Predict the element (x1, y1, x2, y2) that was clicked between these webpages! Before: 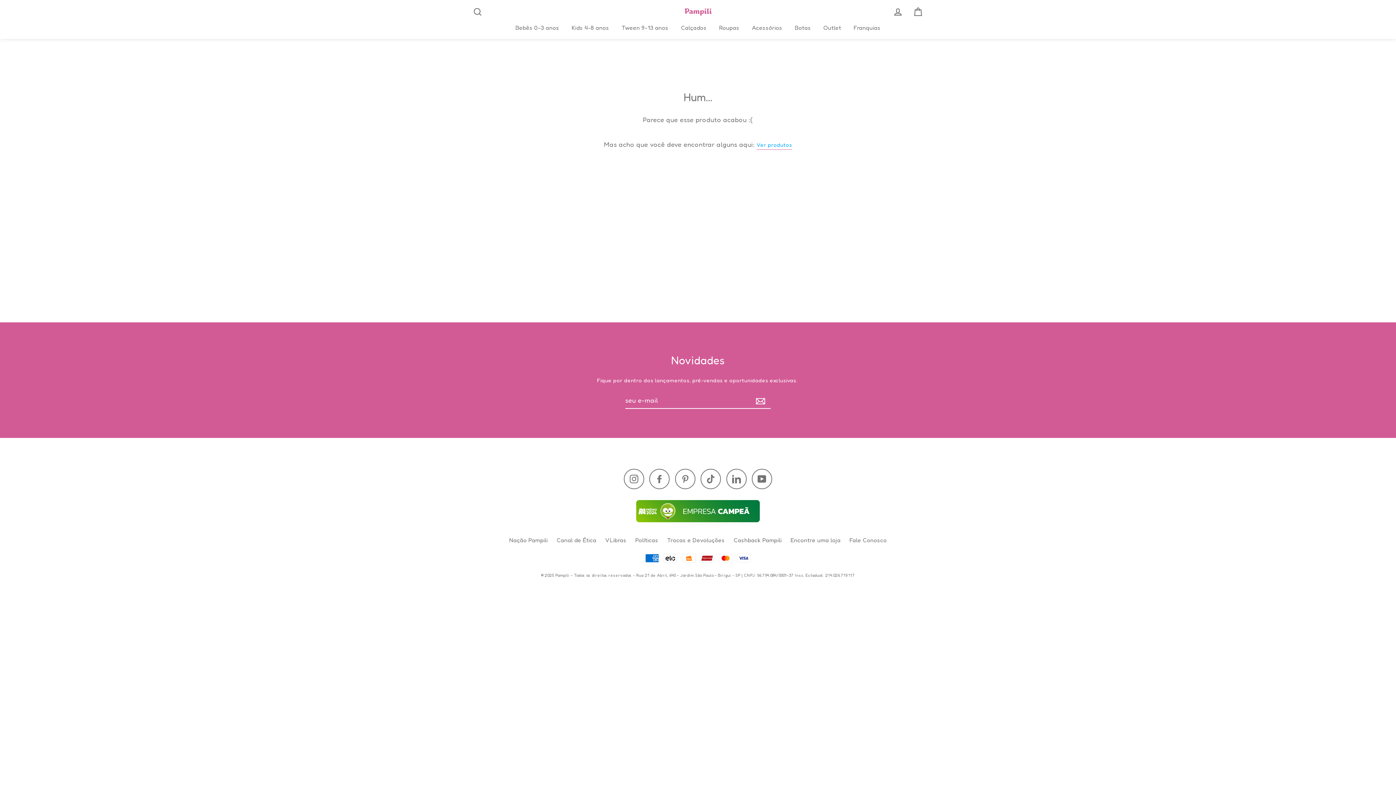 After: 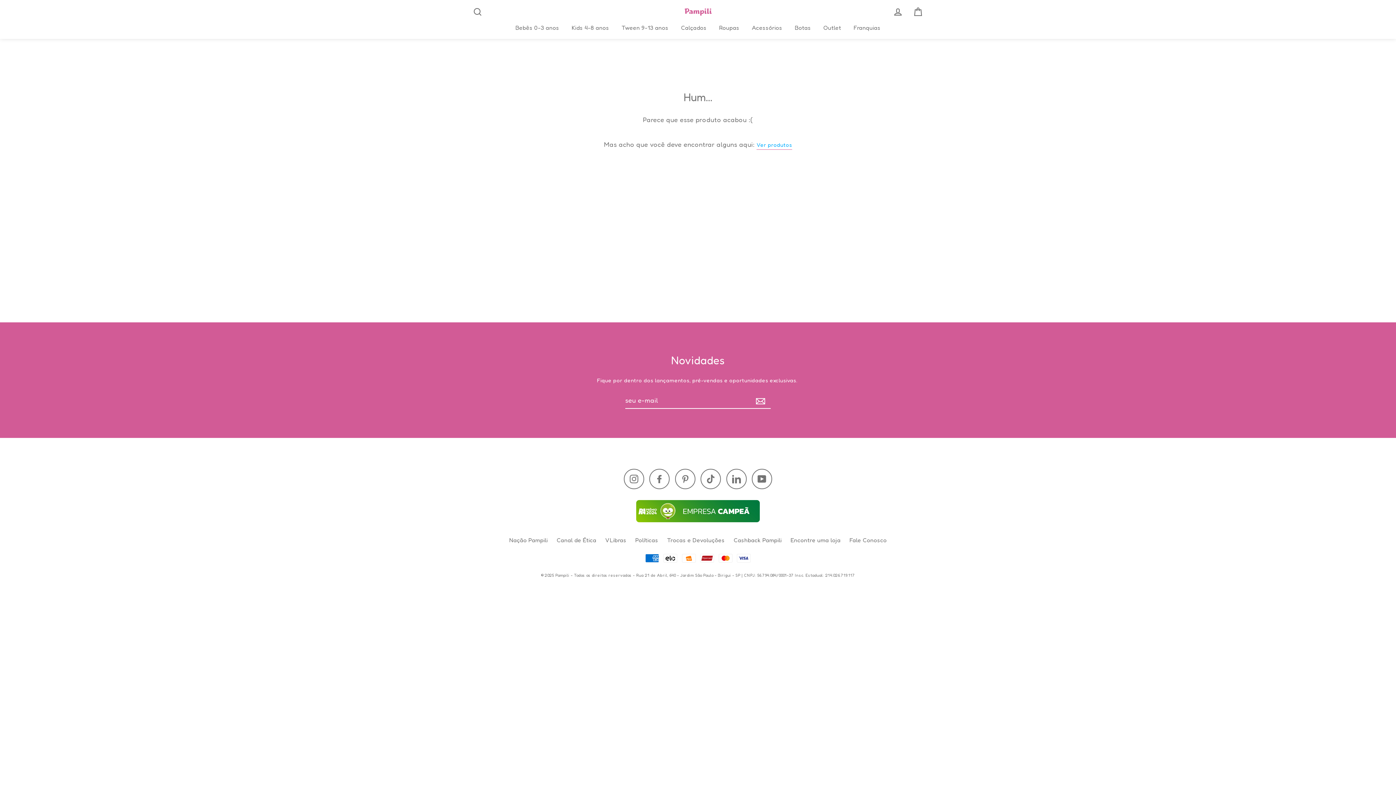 Action: label: Instagram bbox: (623, 468, 644, 489)